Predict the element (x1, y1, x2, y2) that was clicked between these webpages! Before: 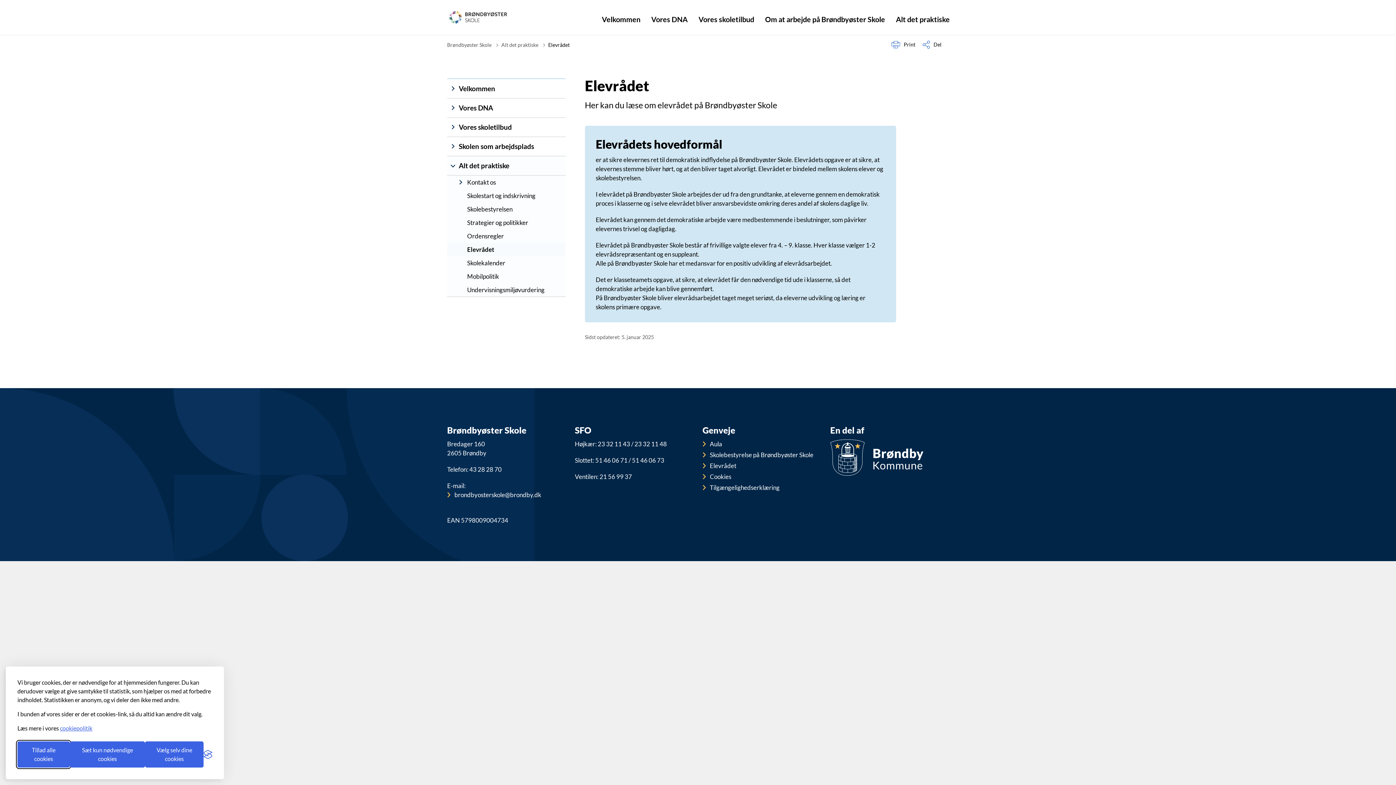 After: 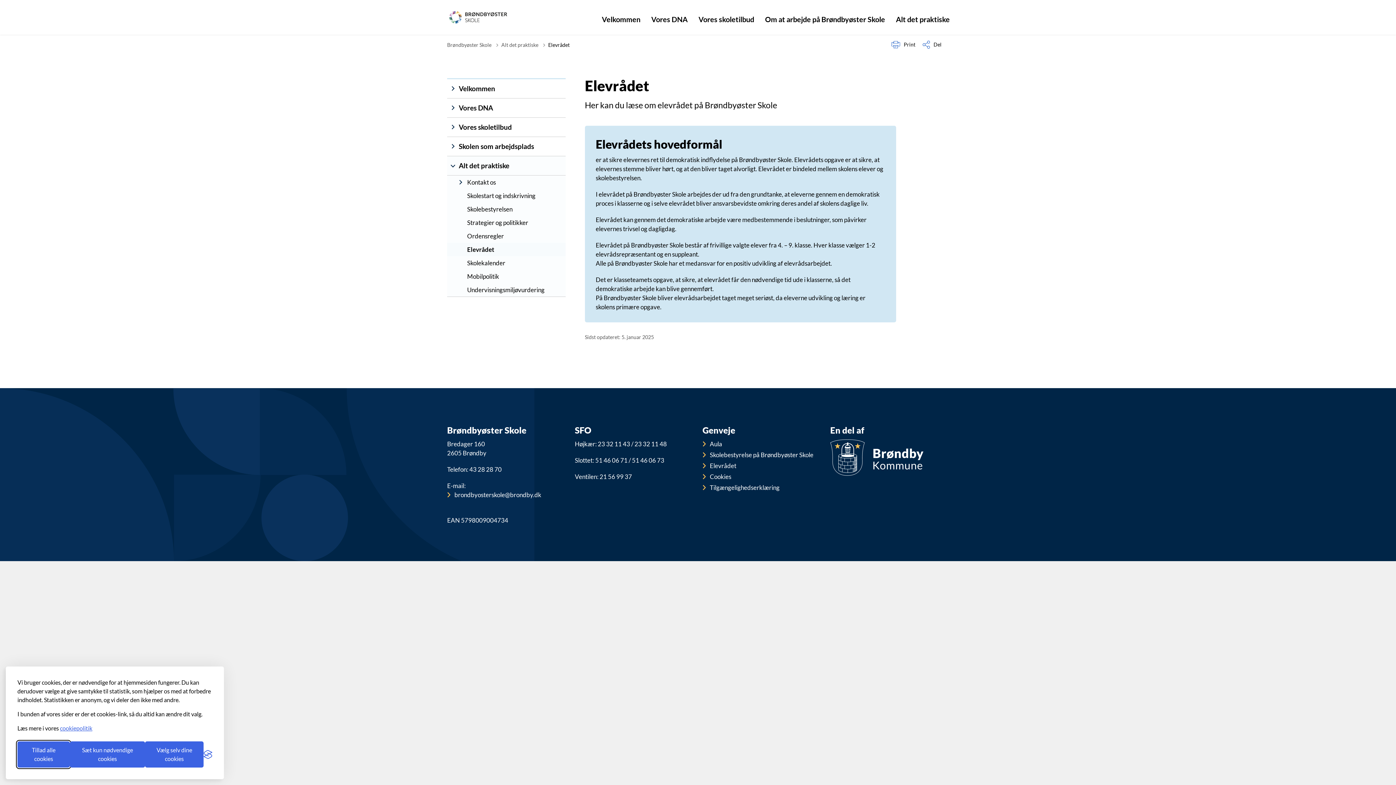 Action: bbox: (710, 461, 736, 470) label: Elevrådet